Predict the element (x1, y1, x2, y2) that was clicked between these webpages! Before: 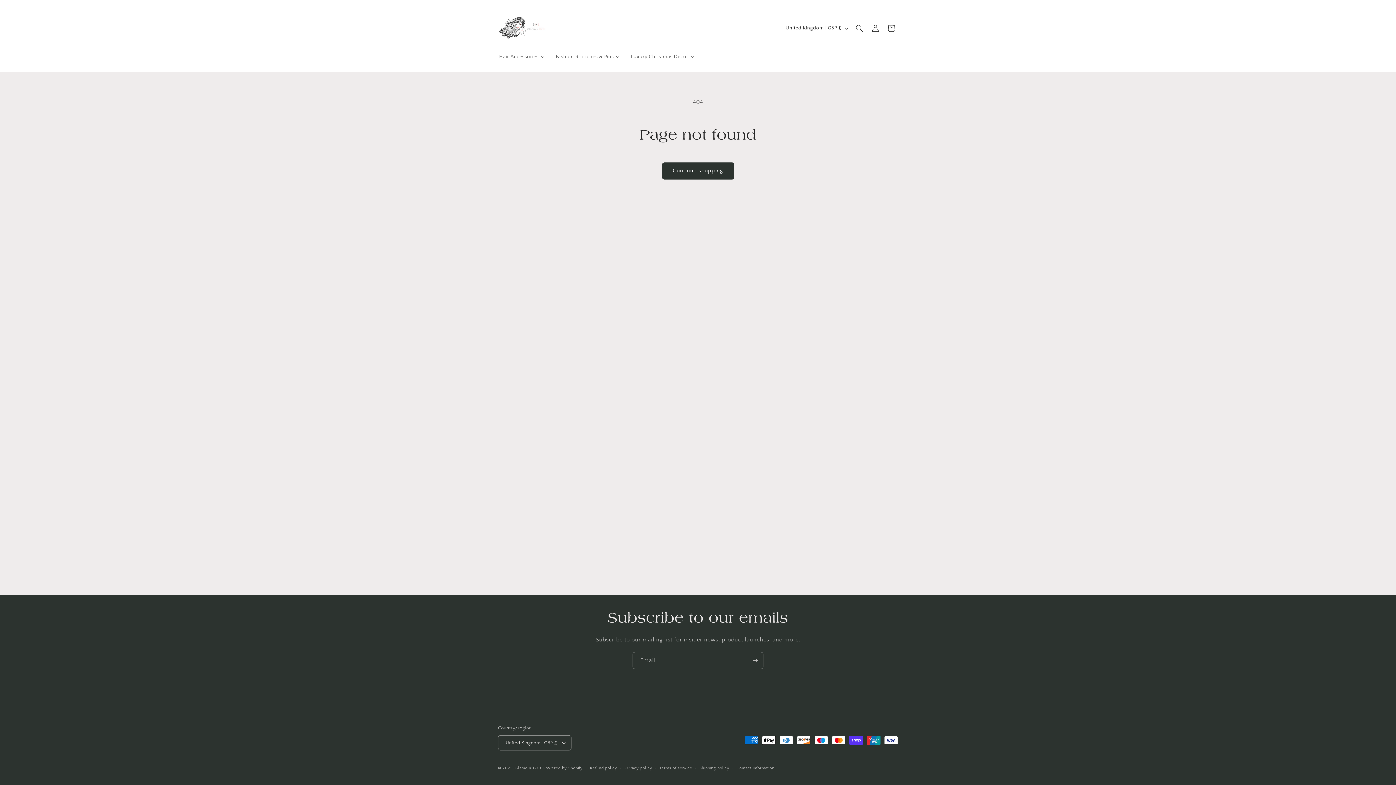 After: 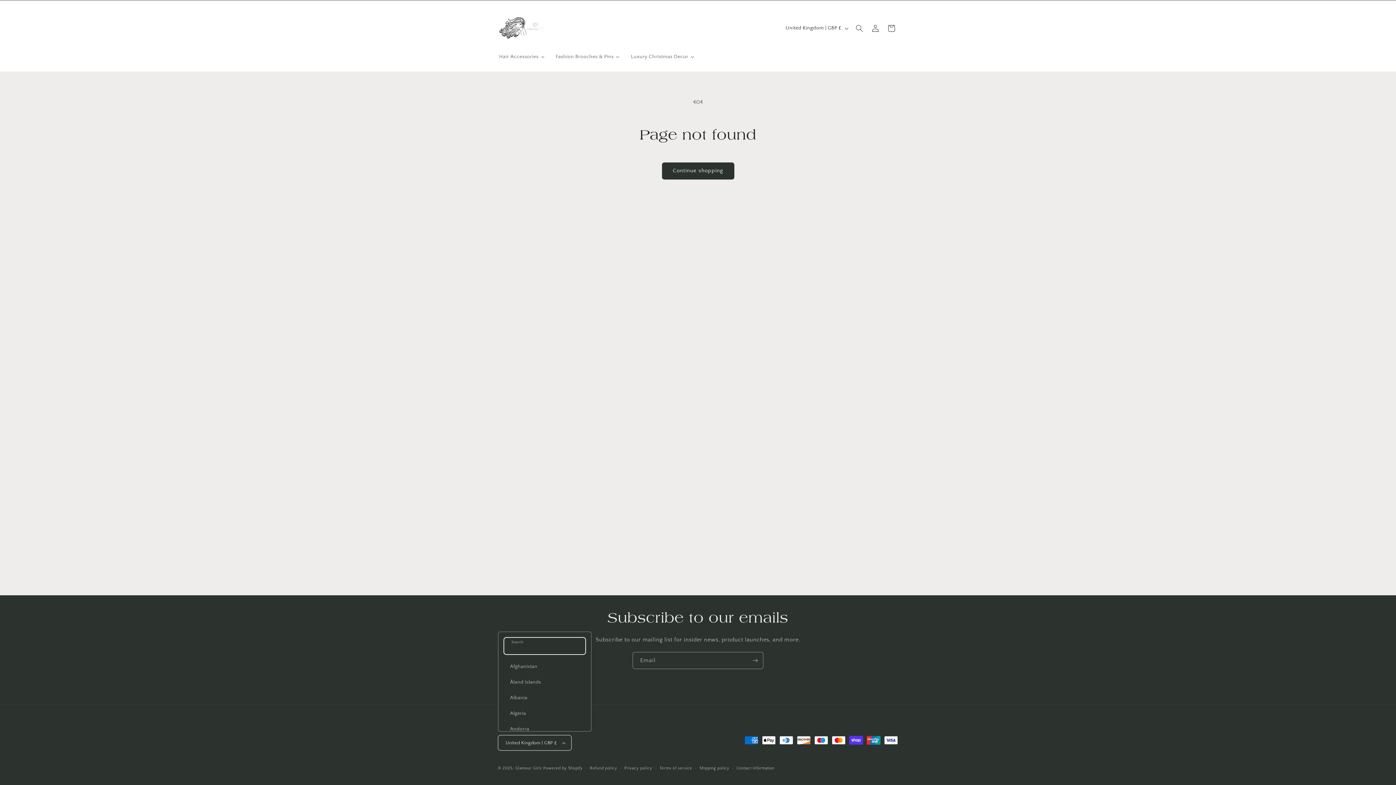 Action: label: United Kingdom | GBP £ bbox: (498, 735, 571, 750)